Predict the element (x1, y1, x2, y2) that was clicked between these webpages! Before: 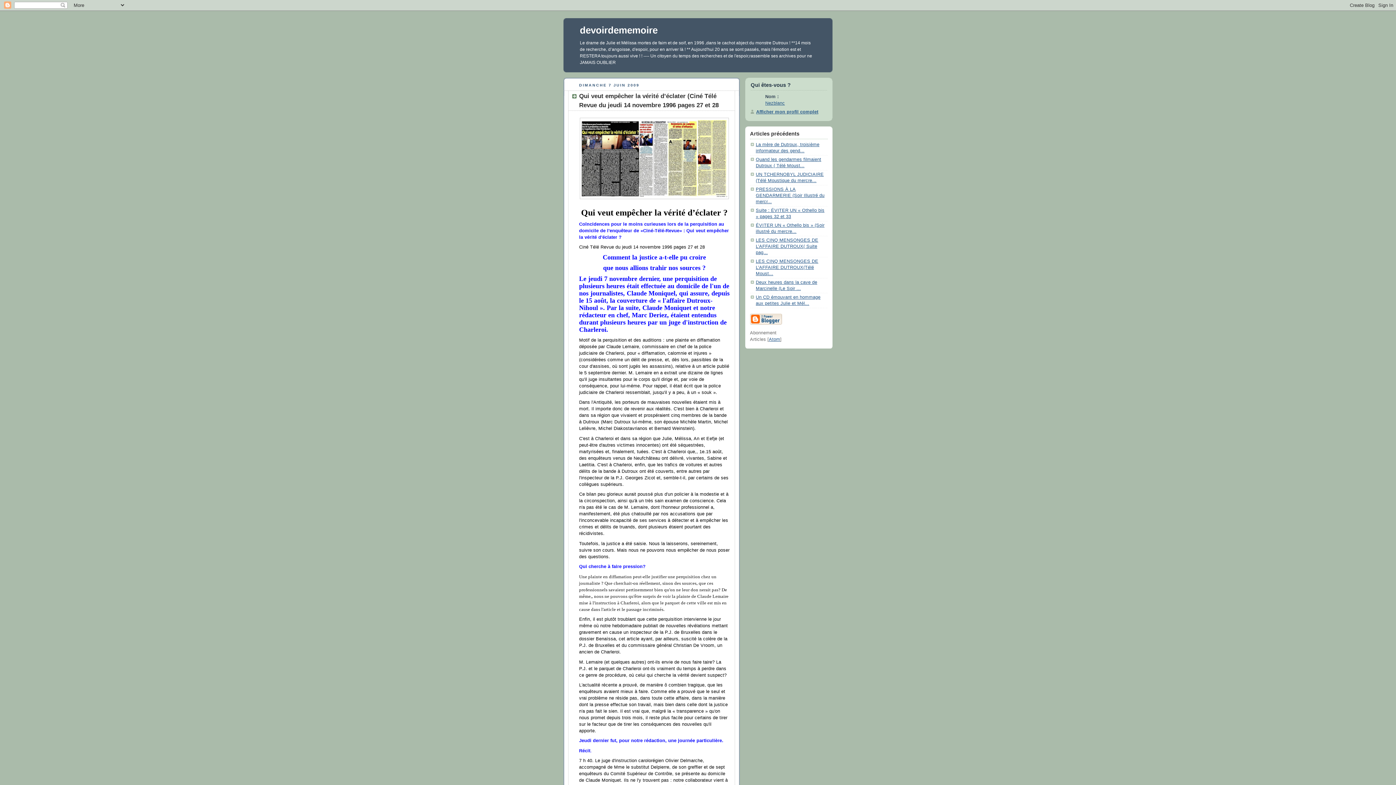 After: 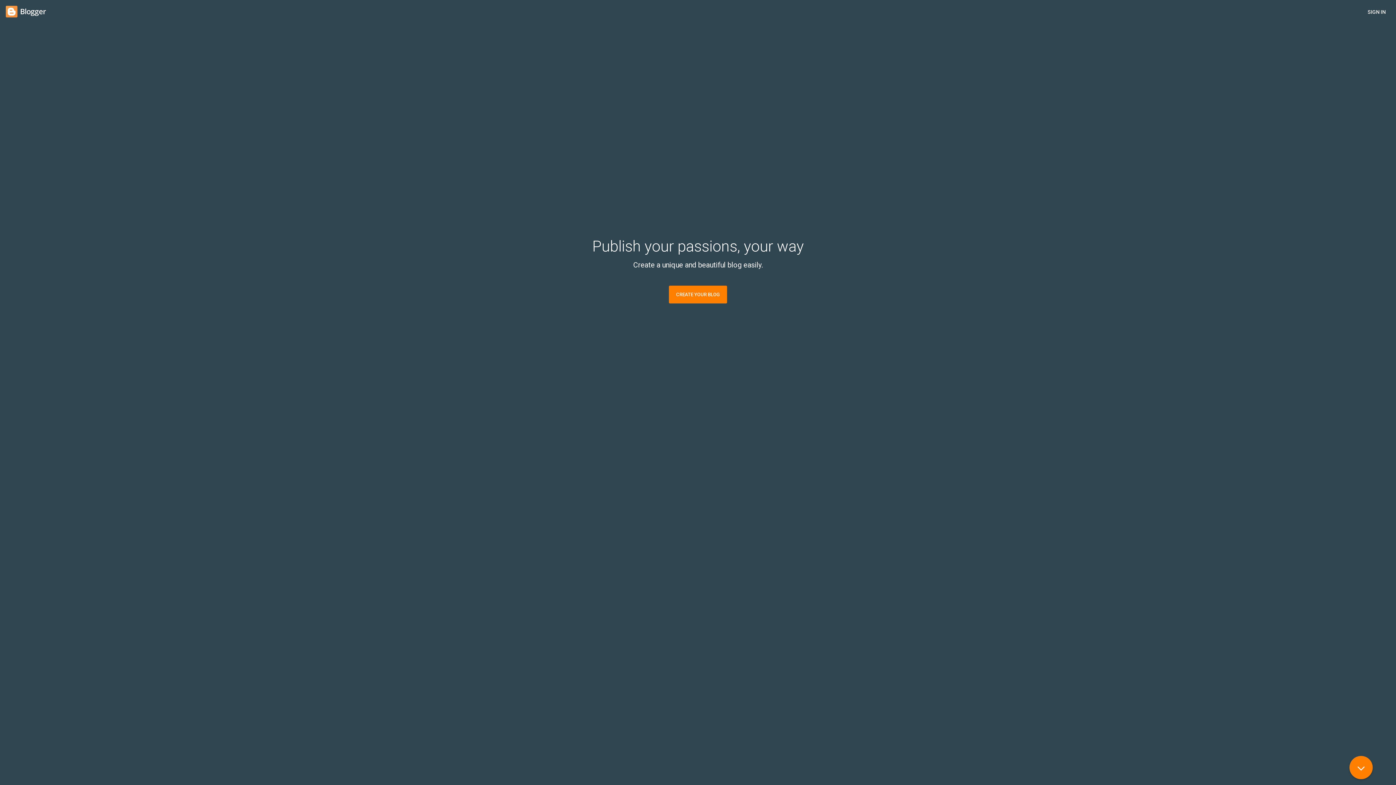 Action: bbox: (750, 321, 782, 326)